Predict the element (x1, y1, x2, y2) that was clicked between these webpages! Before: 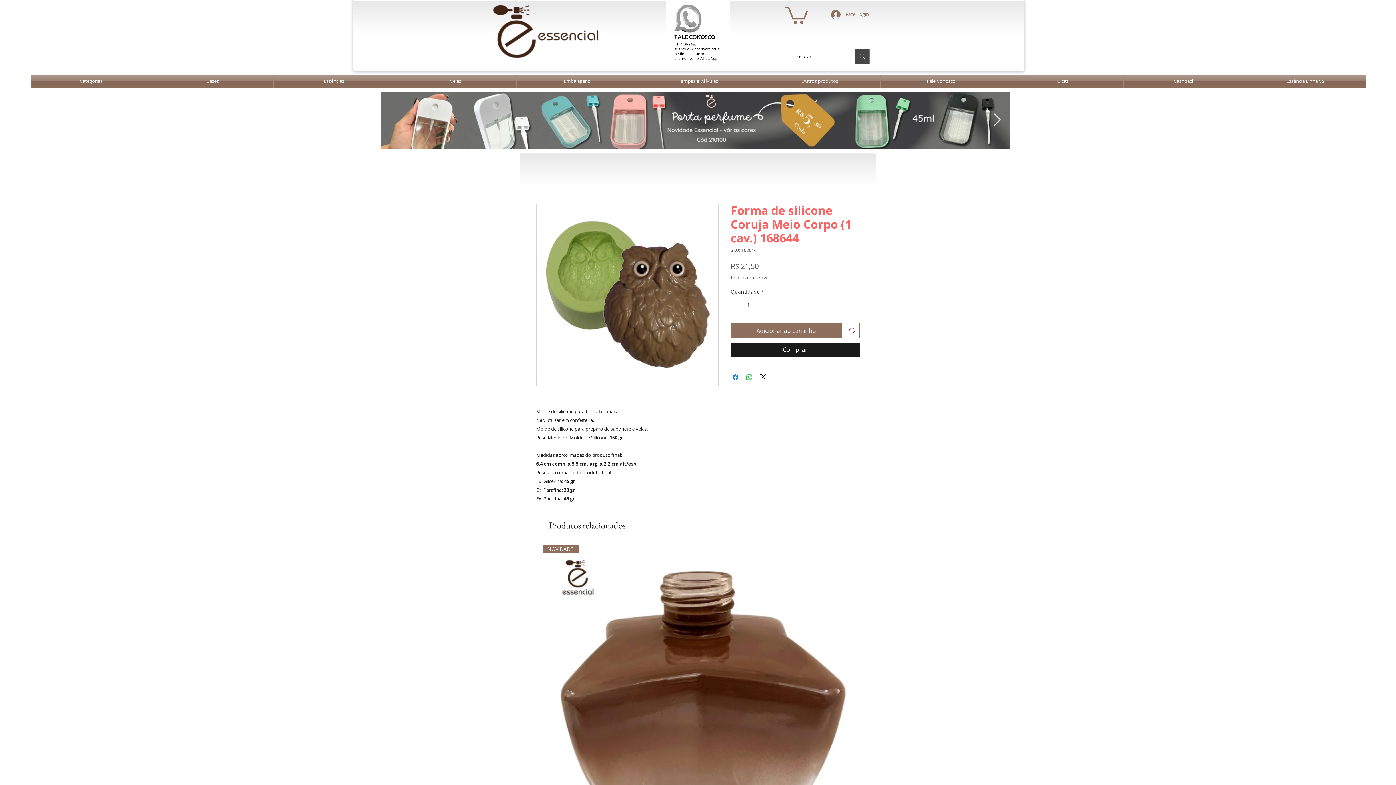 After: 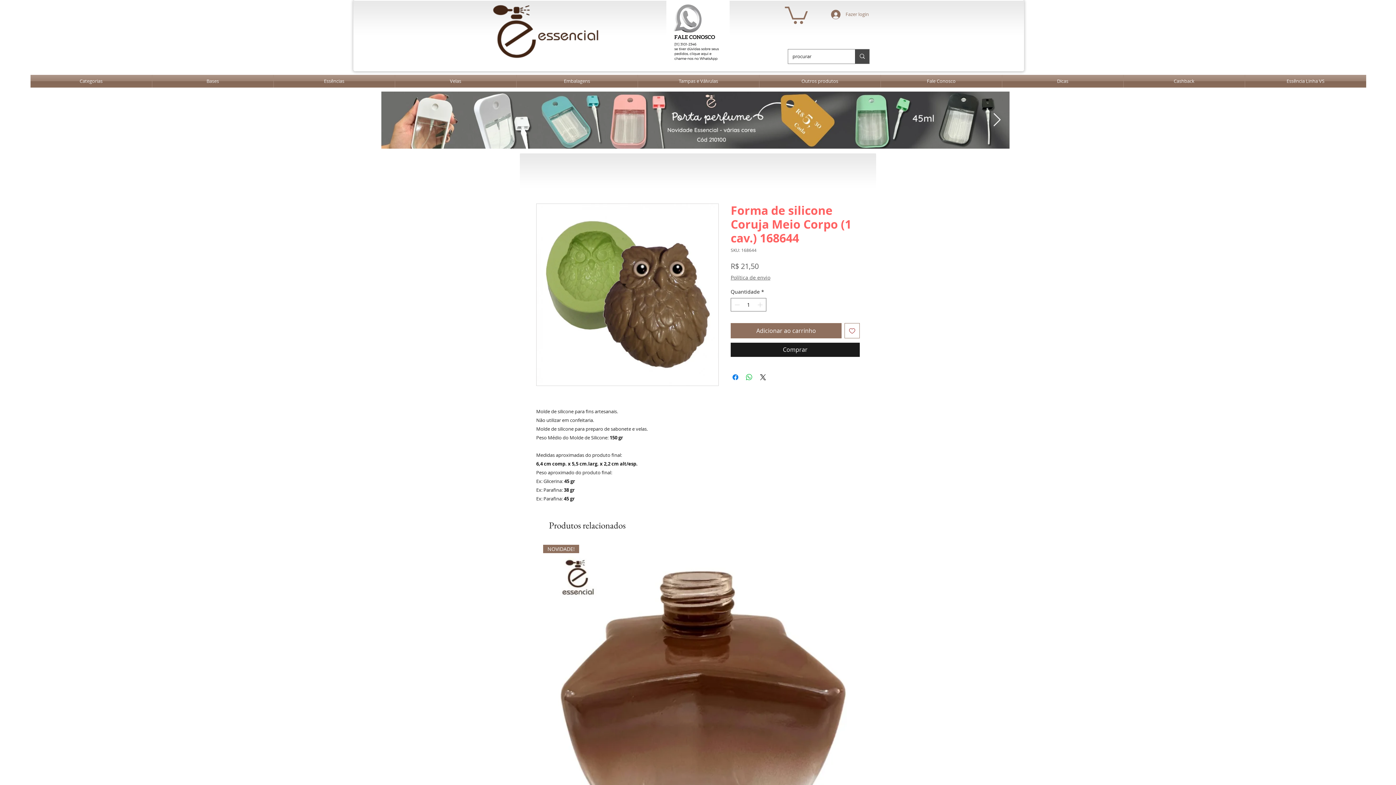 Action: label: Next Item bbox: (993, 113, 1001, 127)